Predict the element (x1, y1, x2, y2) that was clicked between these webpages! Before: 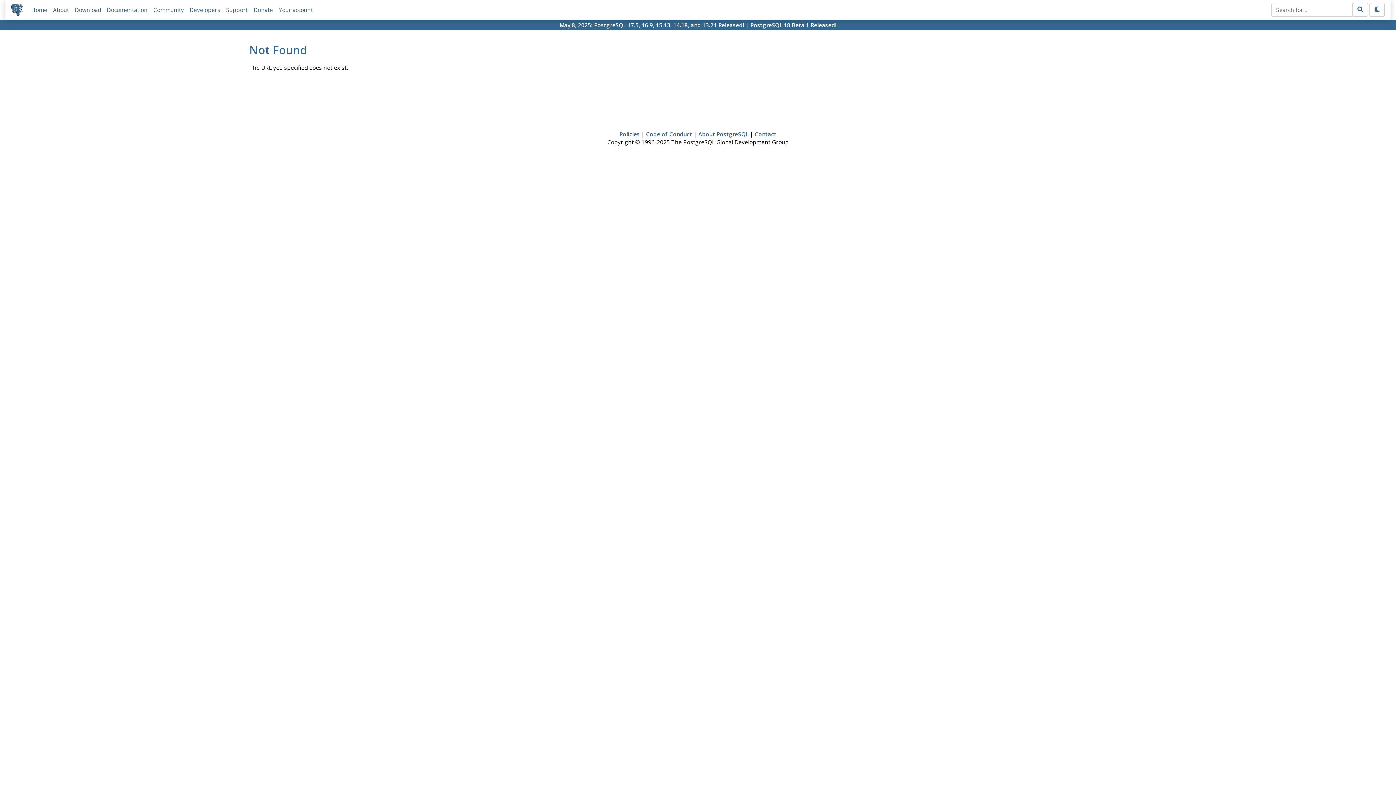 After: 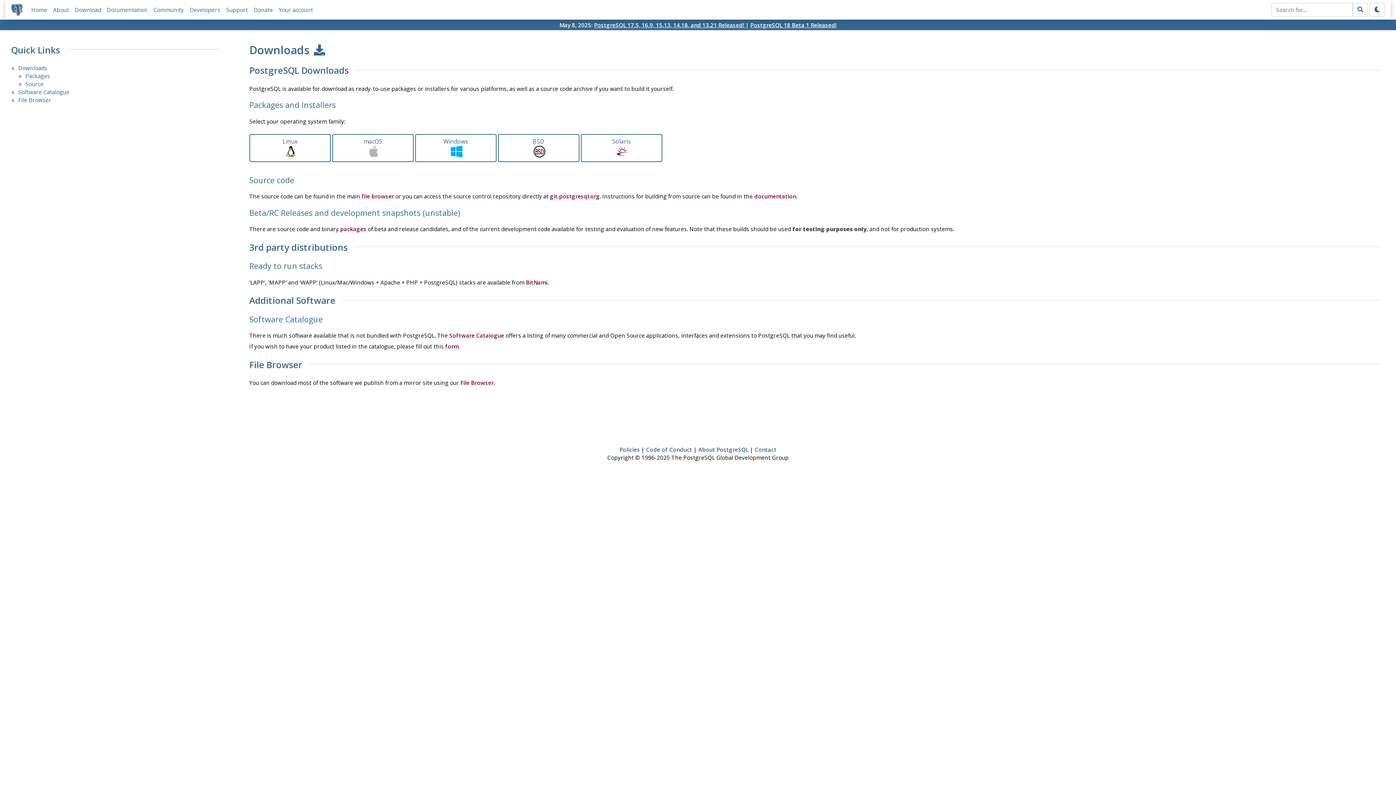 Action: label: Download bbox: (74, 6, 101, 13)